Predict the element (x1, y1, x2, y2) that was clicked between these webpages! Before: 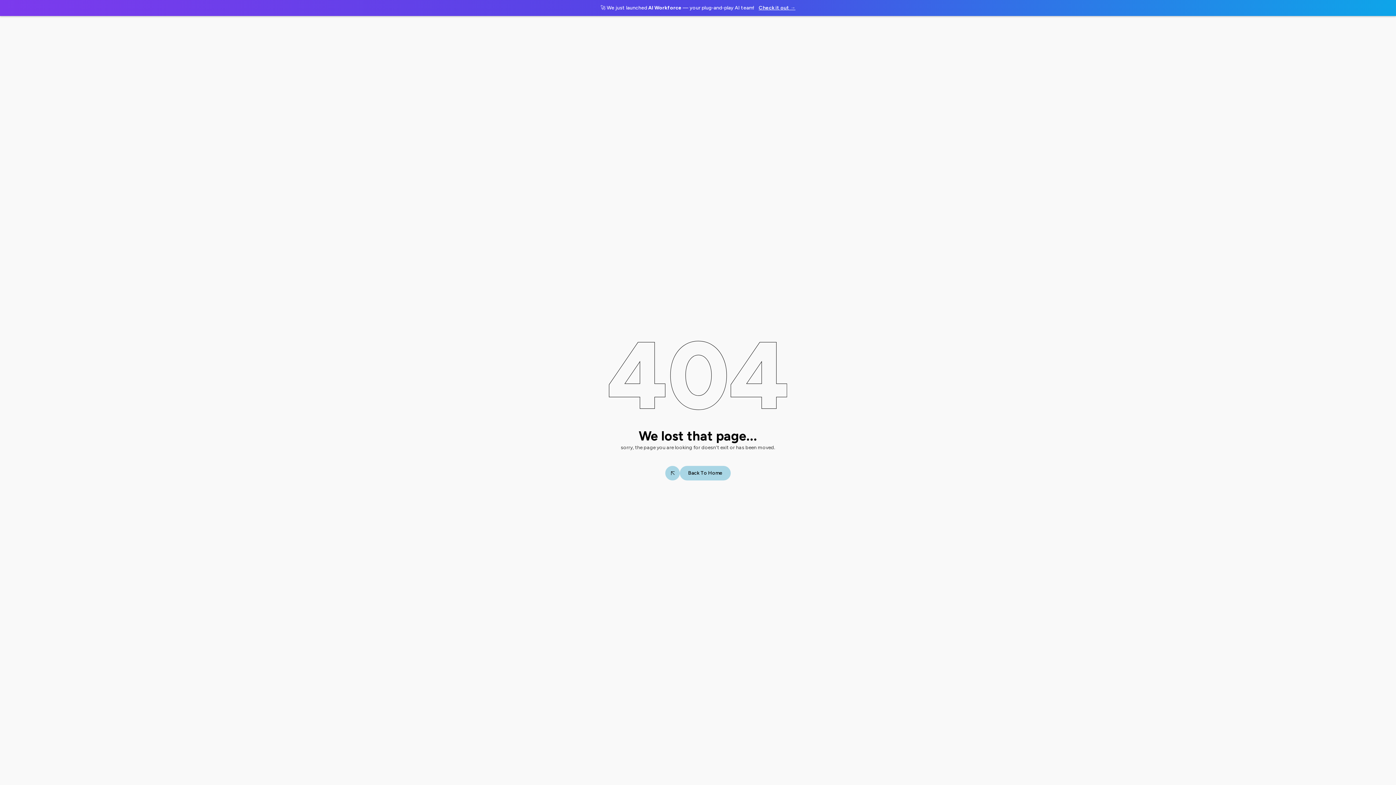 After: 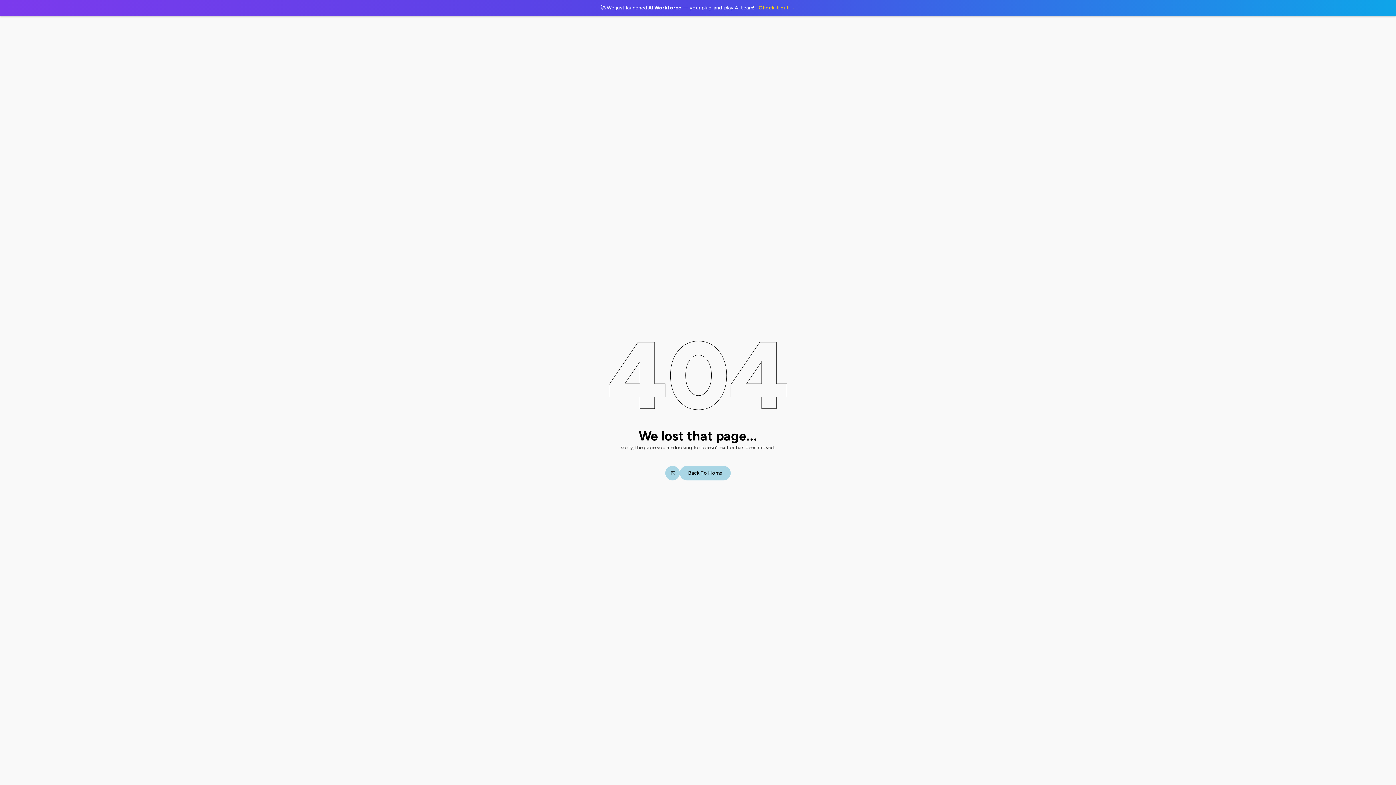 Action: label: Check it out → bbox: (758, 4, 795, 10)